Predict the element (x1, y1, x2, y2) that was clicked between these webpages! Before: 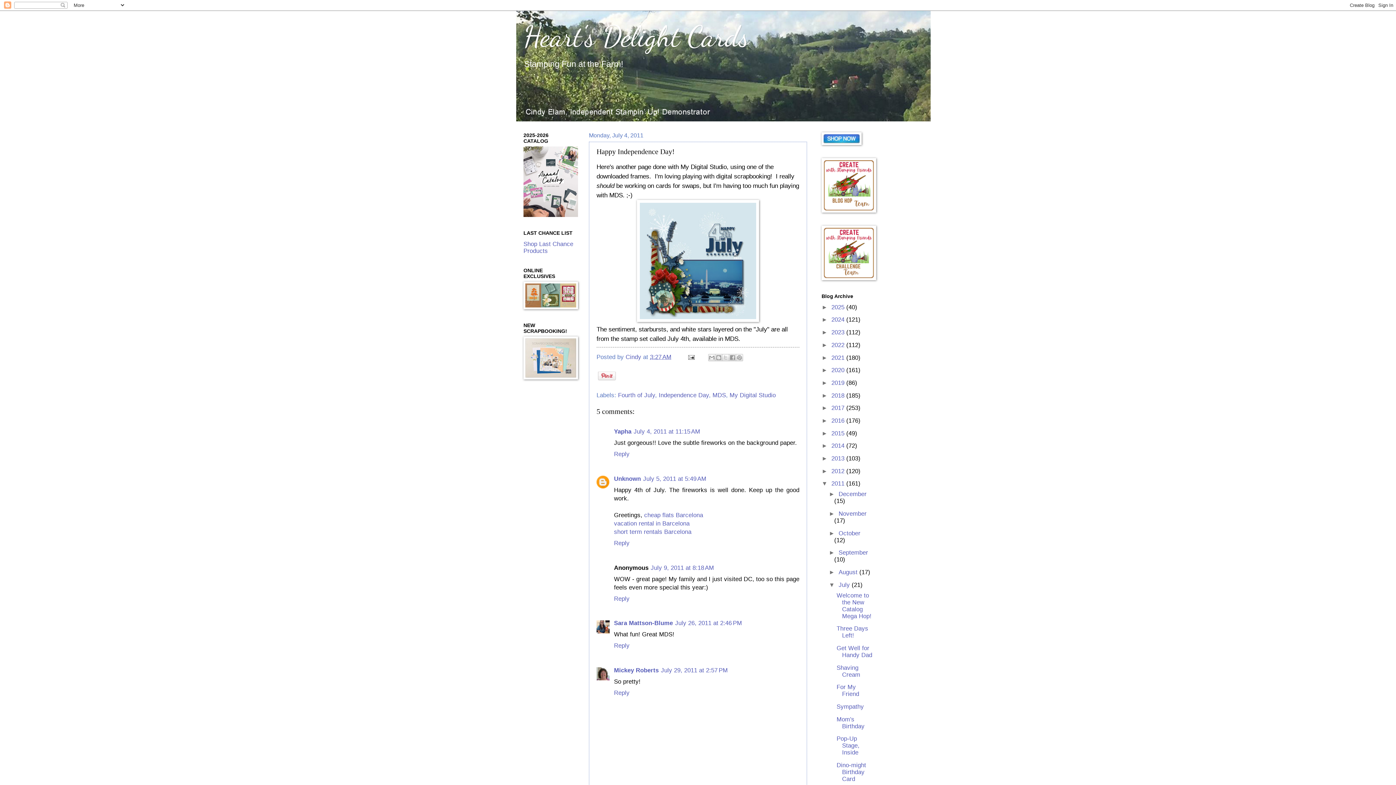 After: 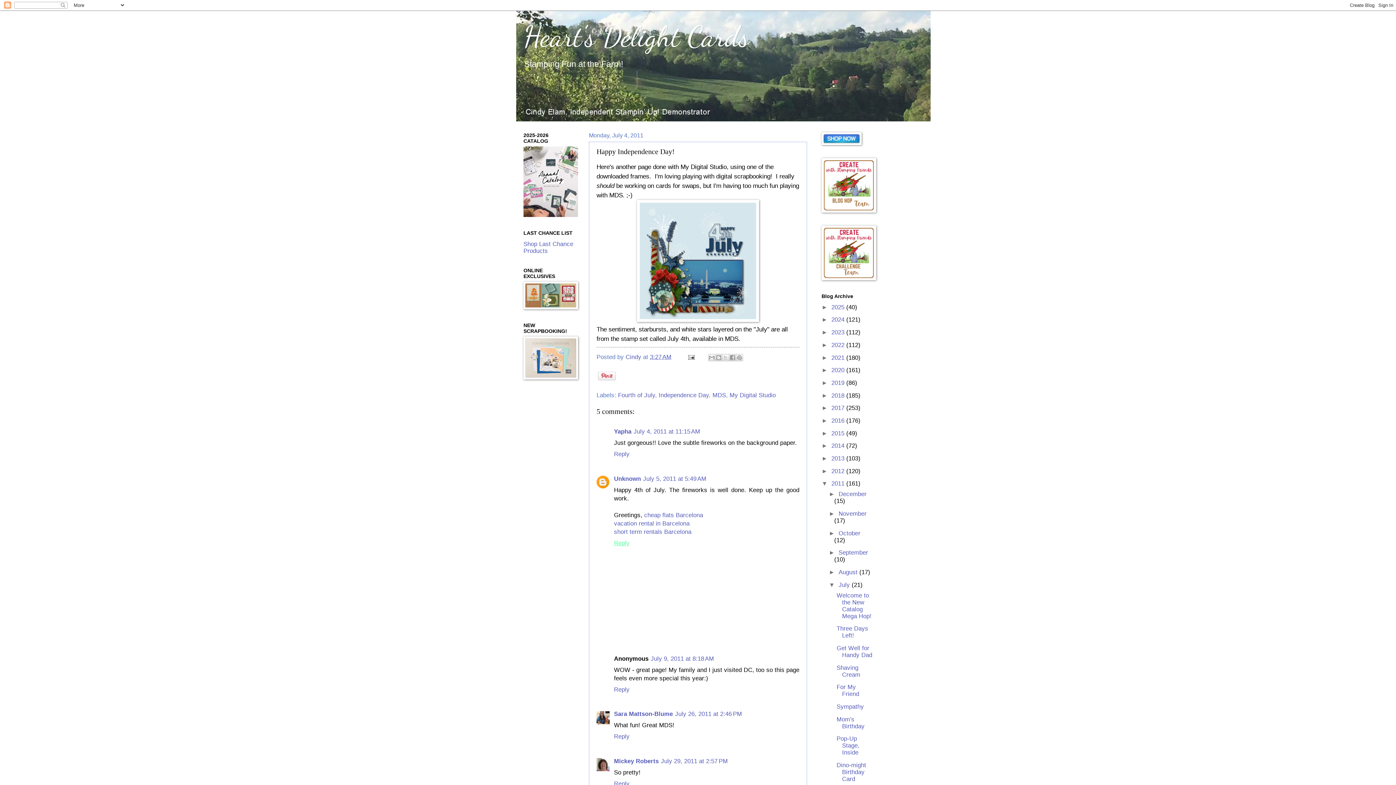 Action: label: Reply bbox: (614, 538, 631, 546)